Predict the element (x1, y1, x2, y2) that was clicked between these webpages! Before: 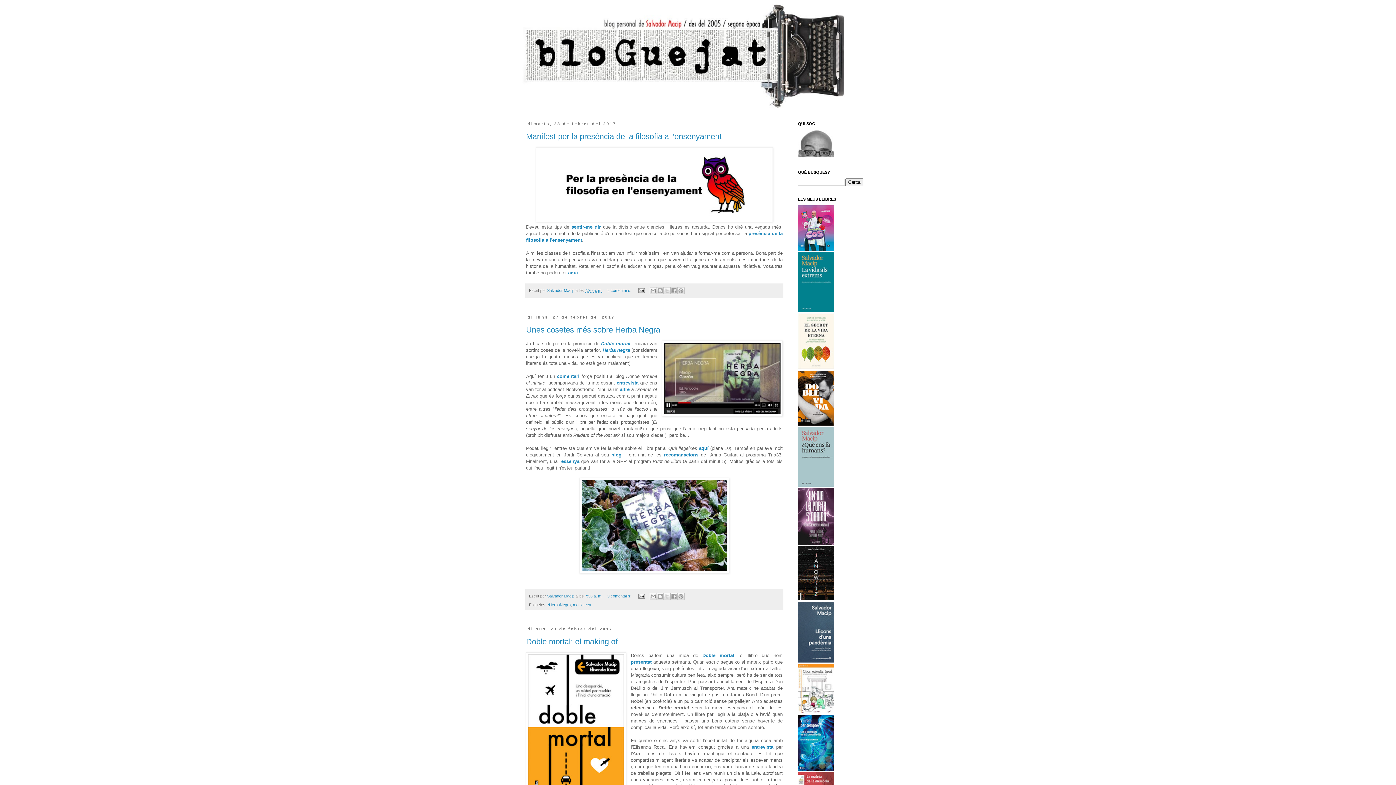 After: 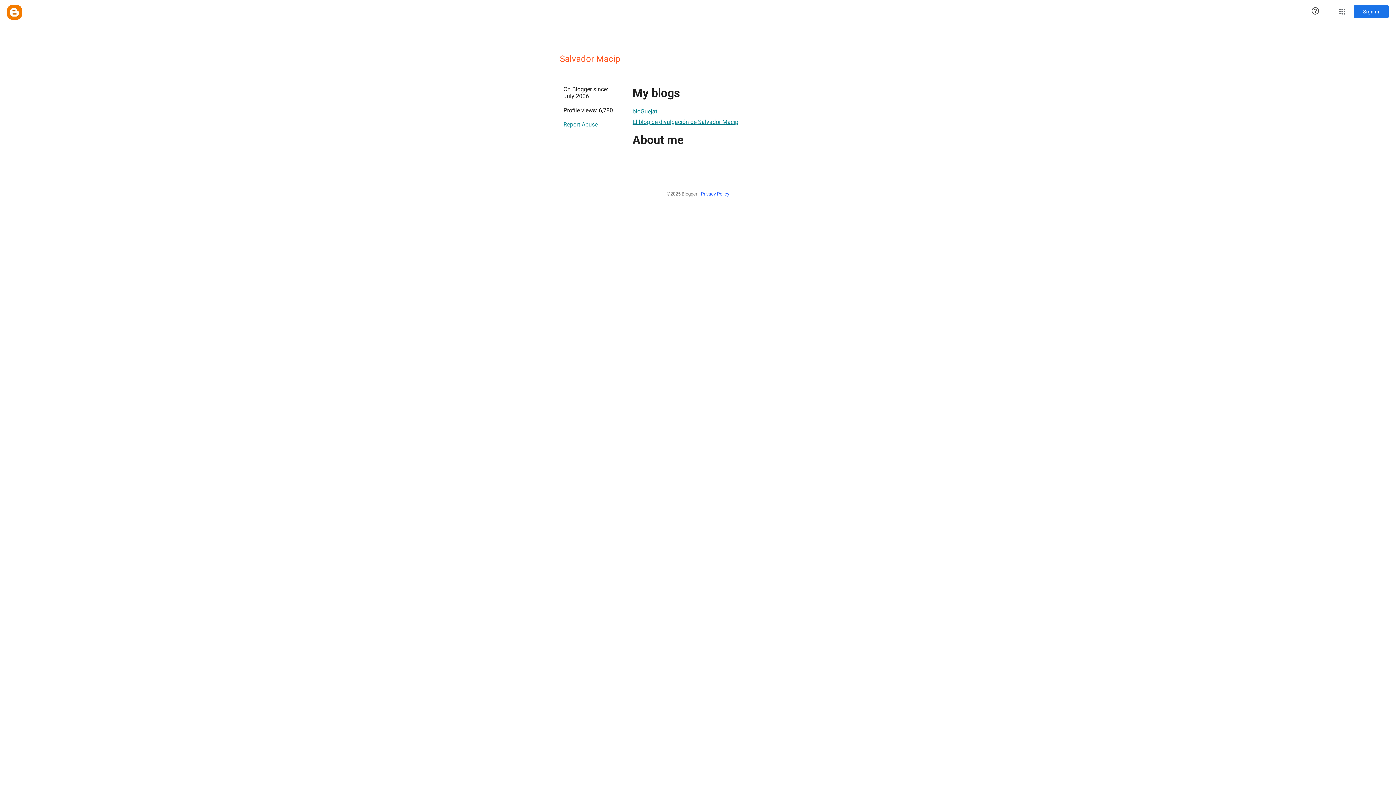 Action: label: Salvador Macip  bbox: (547, 594, 575, 598)